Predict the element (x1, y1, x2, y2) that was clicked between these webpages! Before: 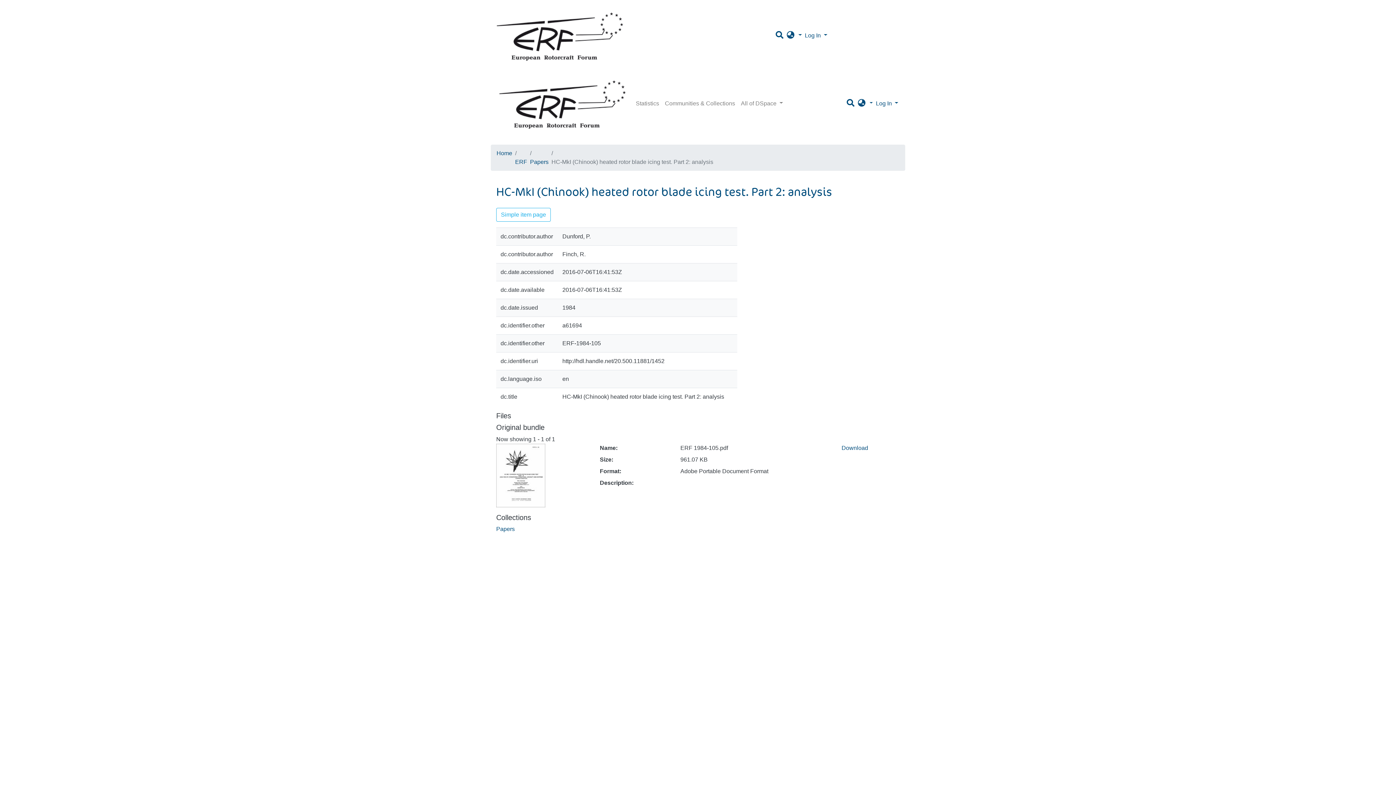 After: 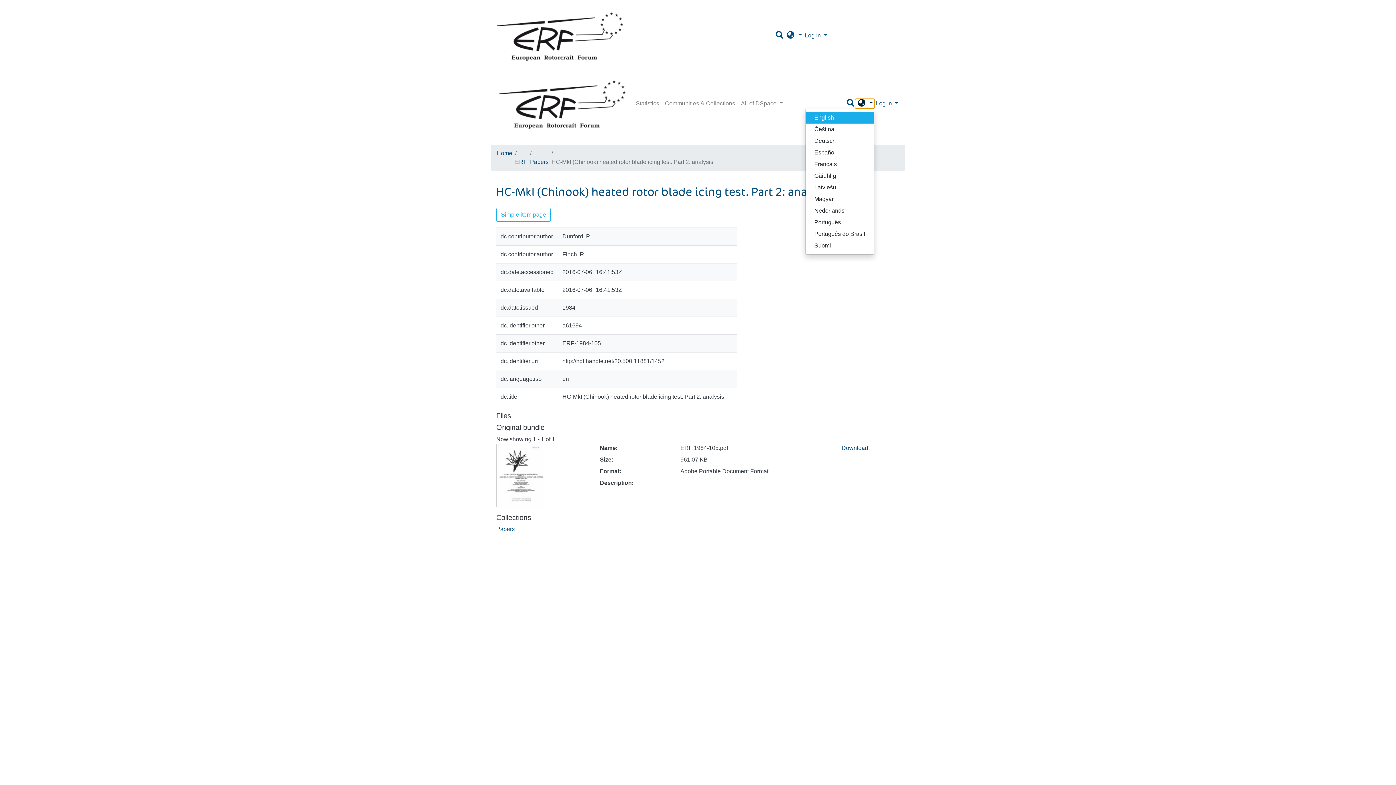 Action: bbox: (855, 99, 874, 107) label: Language switch